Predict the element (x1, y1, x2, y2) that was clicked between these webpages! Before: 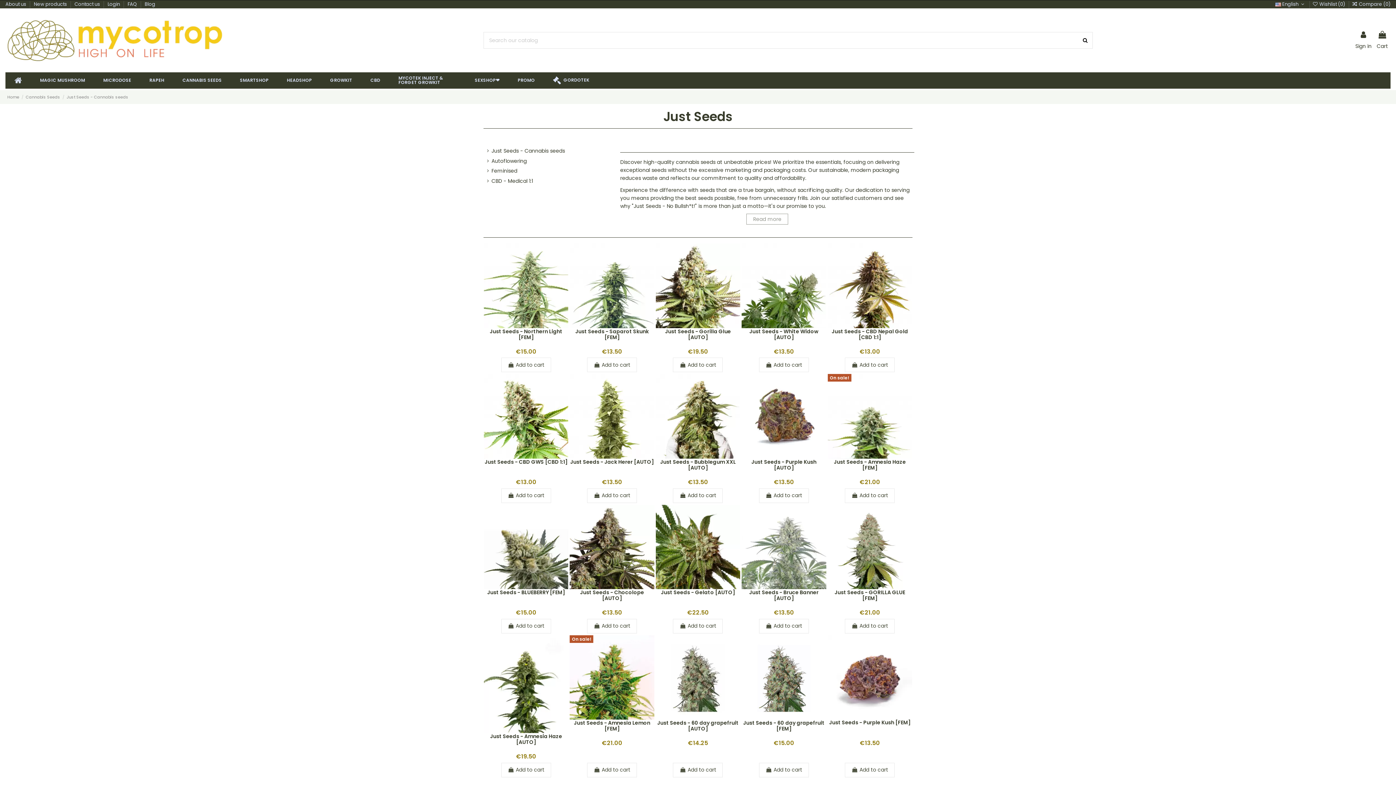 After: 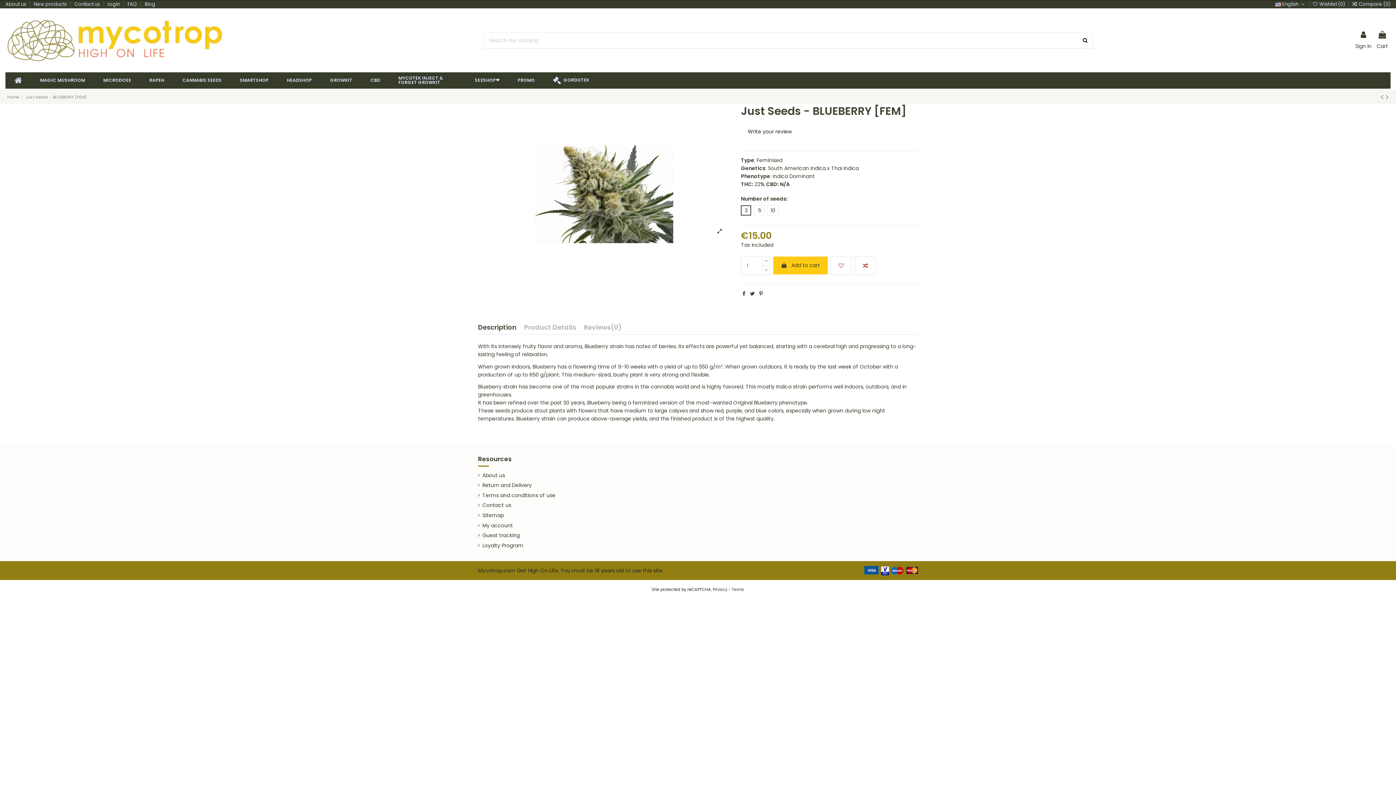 Action: label: Just Seeds - BLUEBERRY [FEM] bbox: (487, 589, 565, 596)